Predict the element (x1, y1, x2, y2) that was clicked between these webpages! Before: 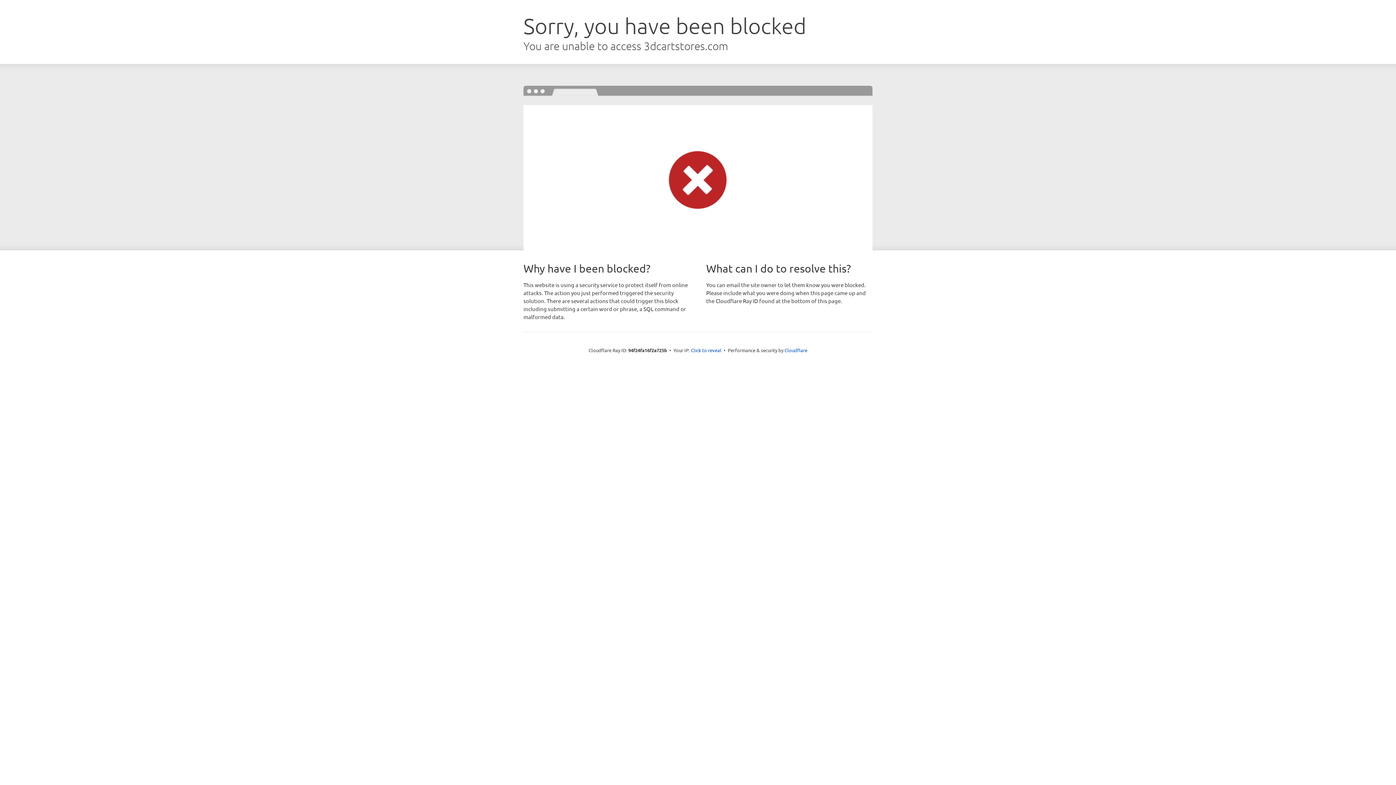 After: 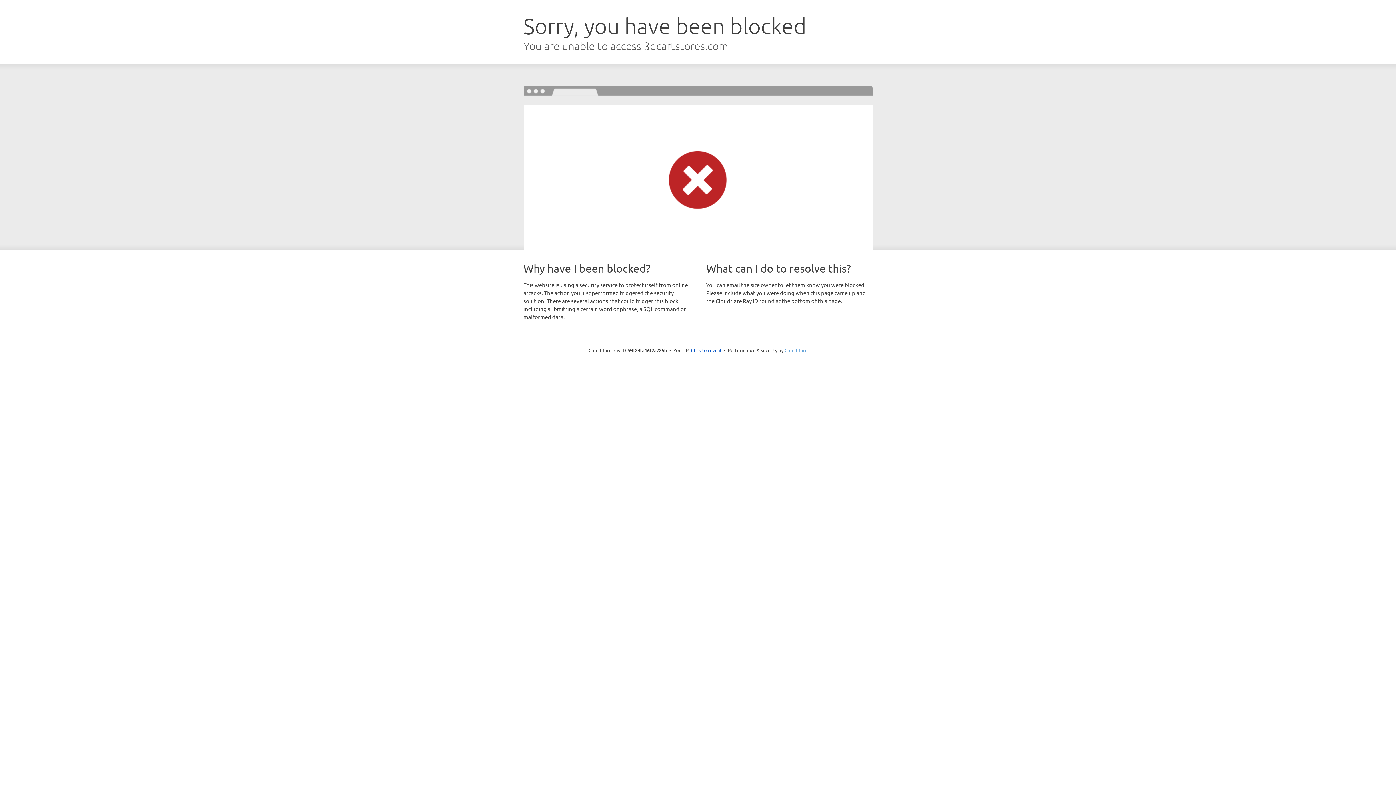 Action: bbox: (784, 347, 807, 353) label: Cloudflare